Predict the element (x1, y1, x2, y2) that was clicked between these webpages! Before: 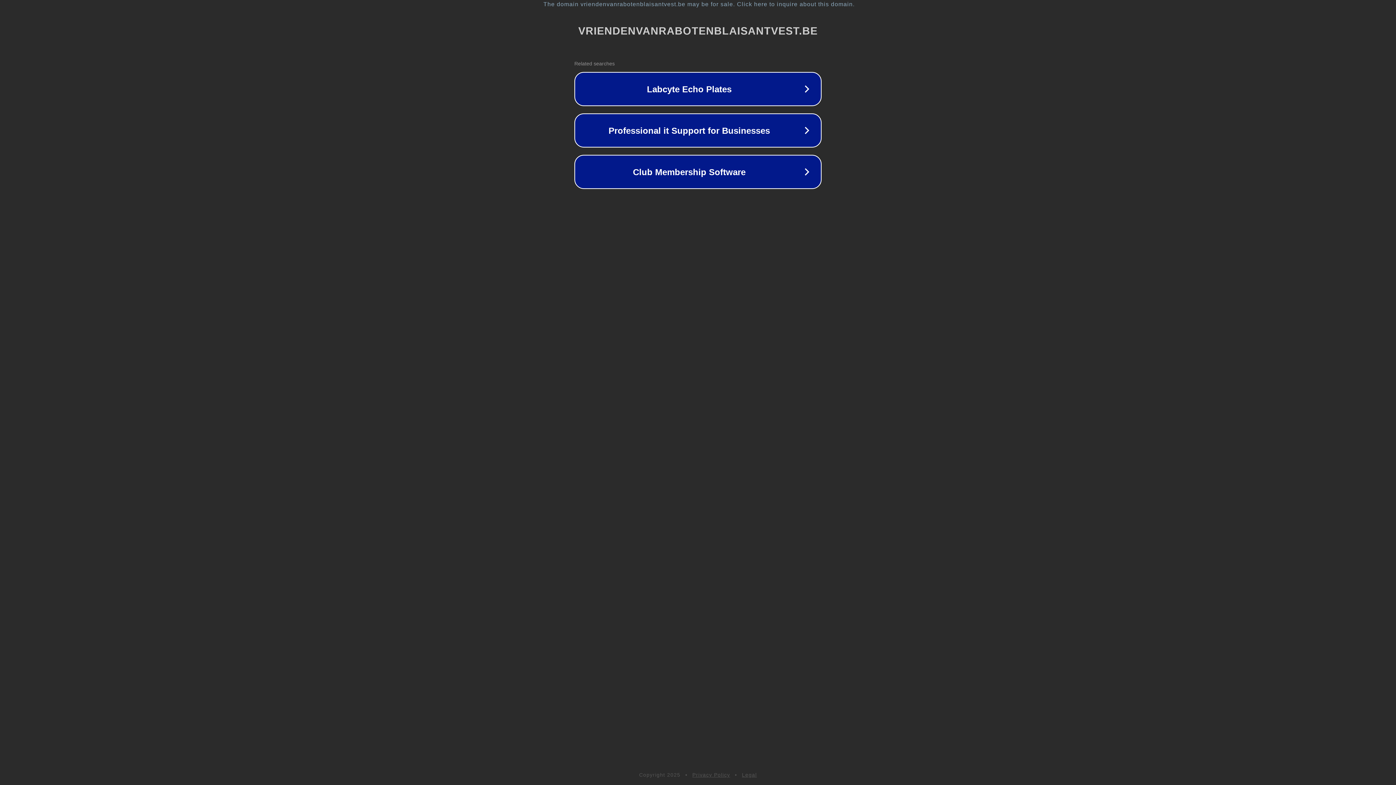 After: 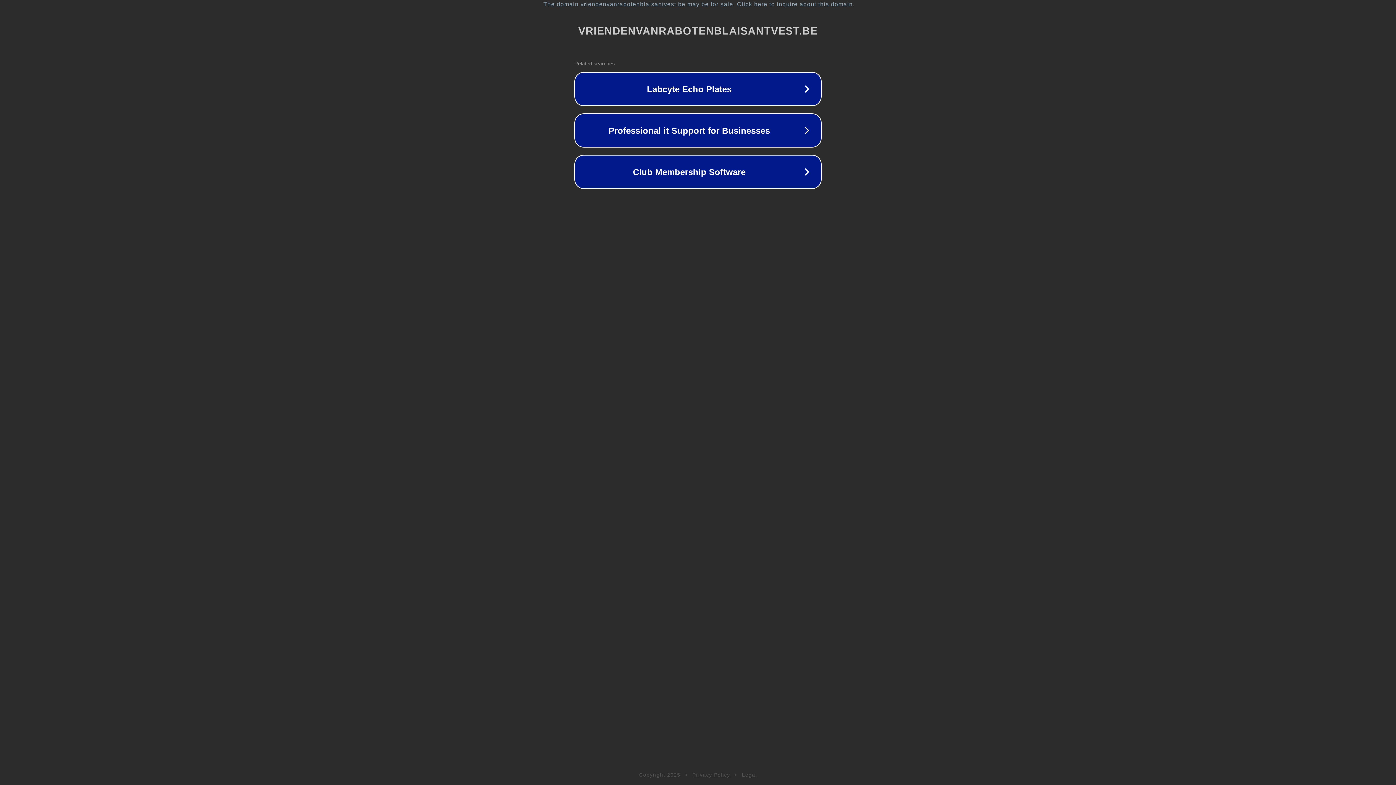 Action: bbox: (742, 772, 757, 778) label: Legal